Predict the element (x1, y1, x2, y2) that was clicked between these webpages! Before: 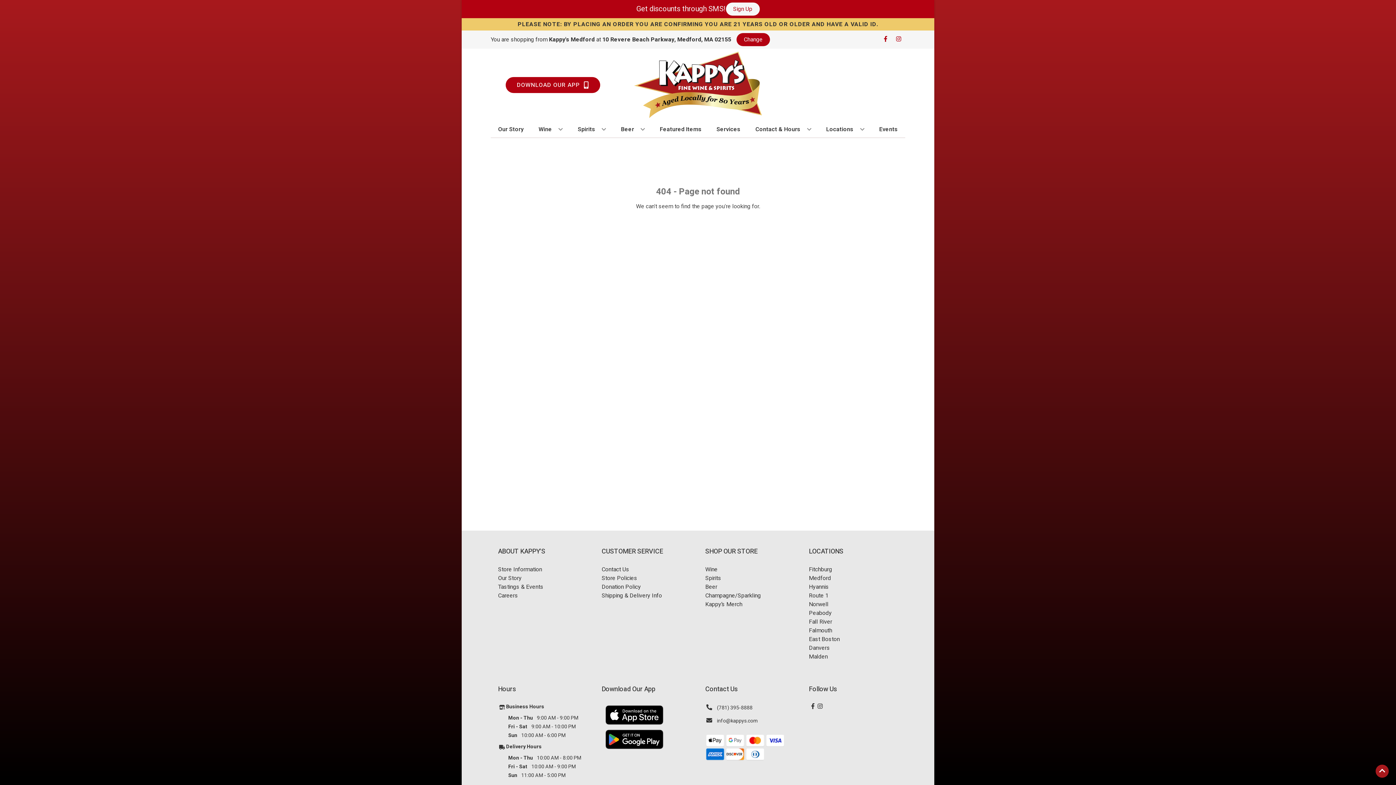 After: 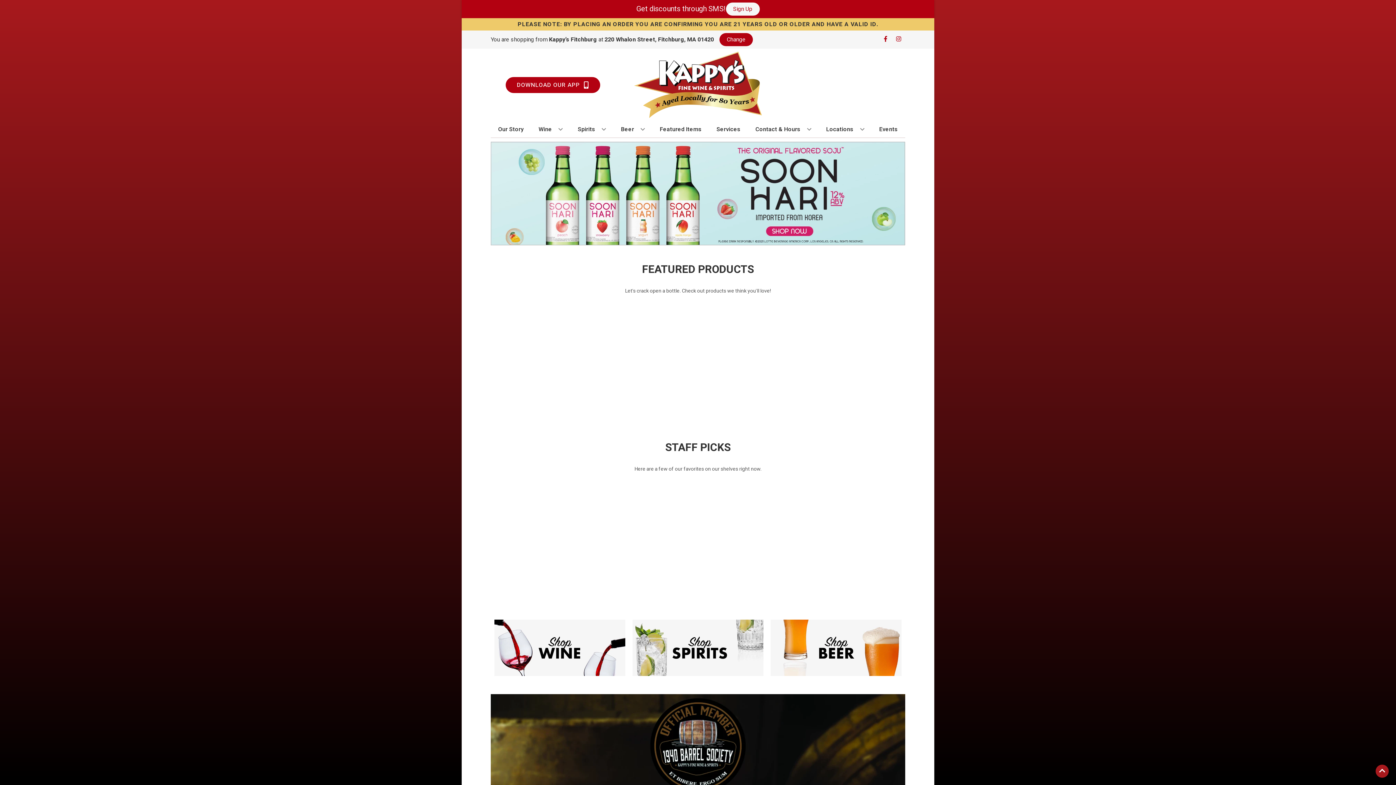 Action: bbox: (809, 565, 898, 574) label: Fitchburg